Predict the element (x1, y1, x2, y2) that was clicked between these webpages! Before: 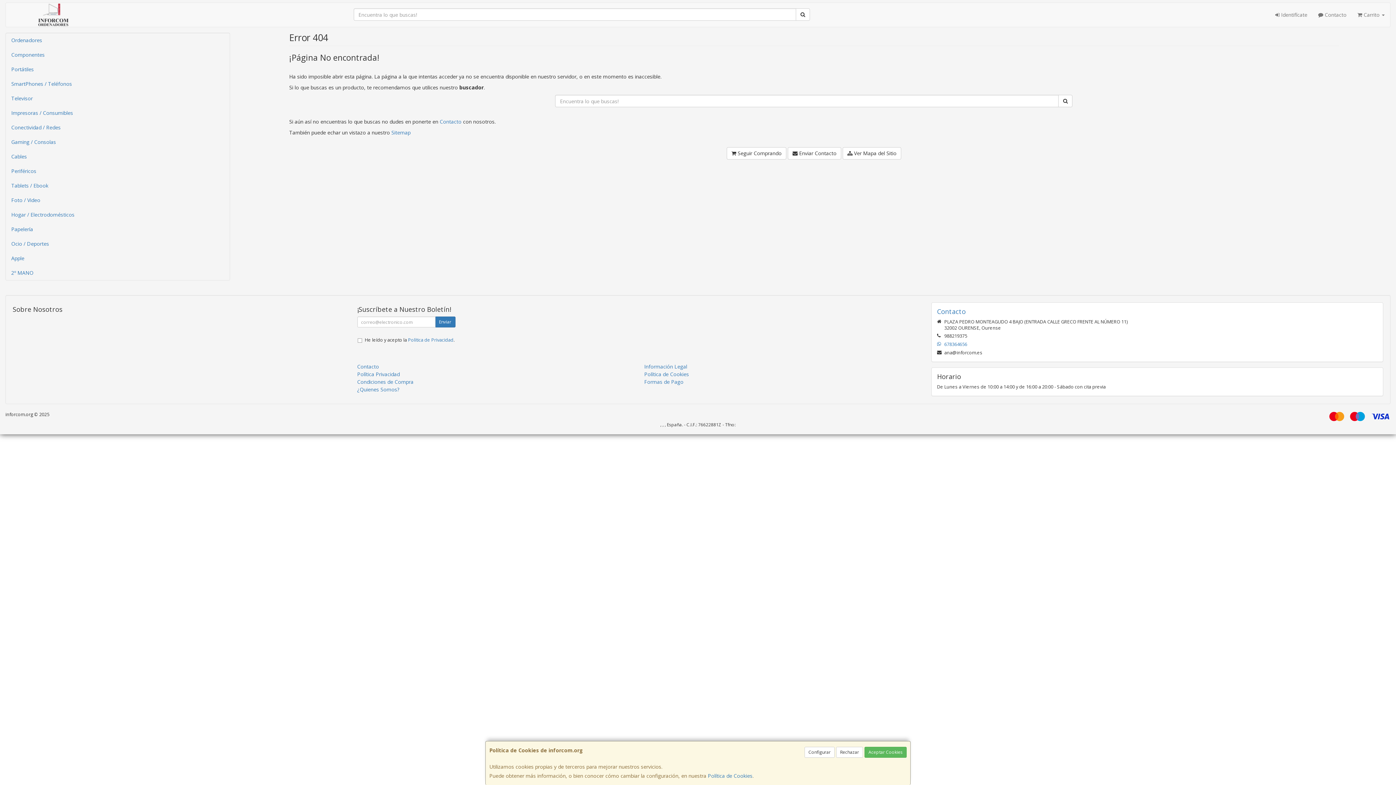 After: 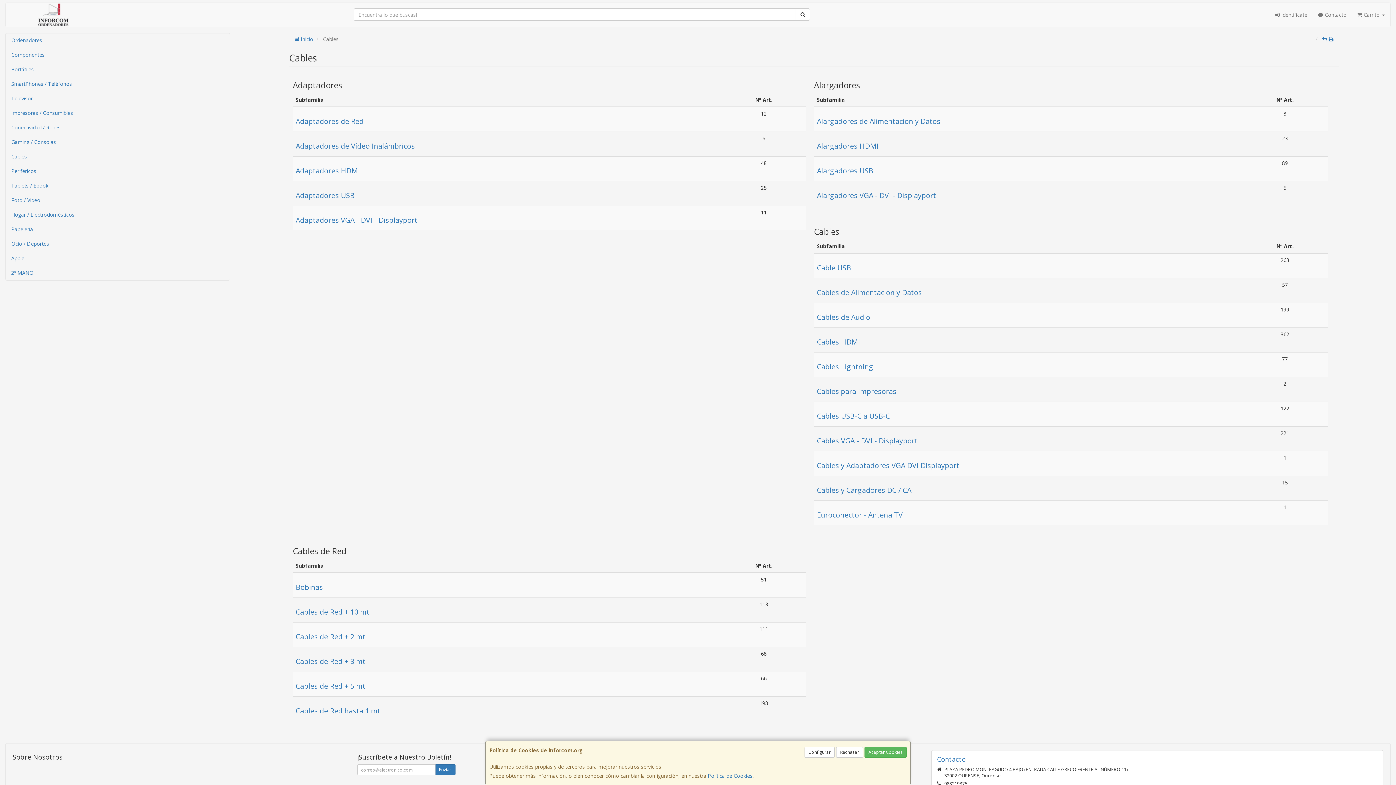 Action: label: Cables bbox: (5, 149, 229, 164)